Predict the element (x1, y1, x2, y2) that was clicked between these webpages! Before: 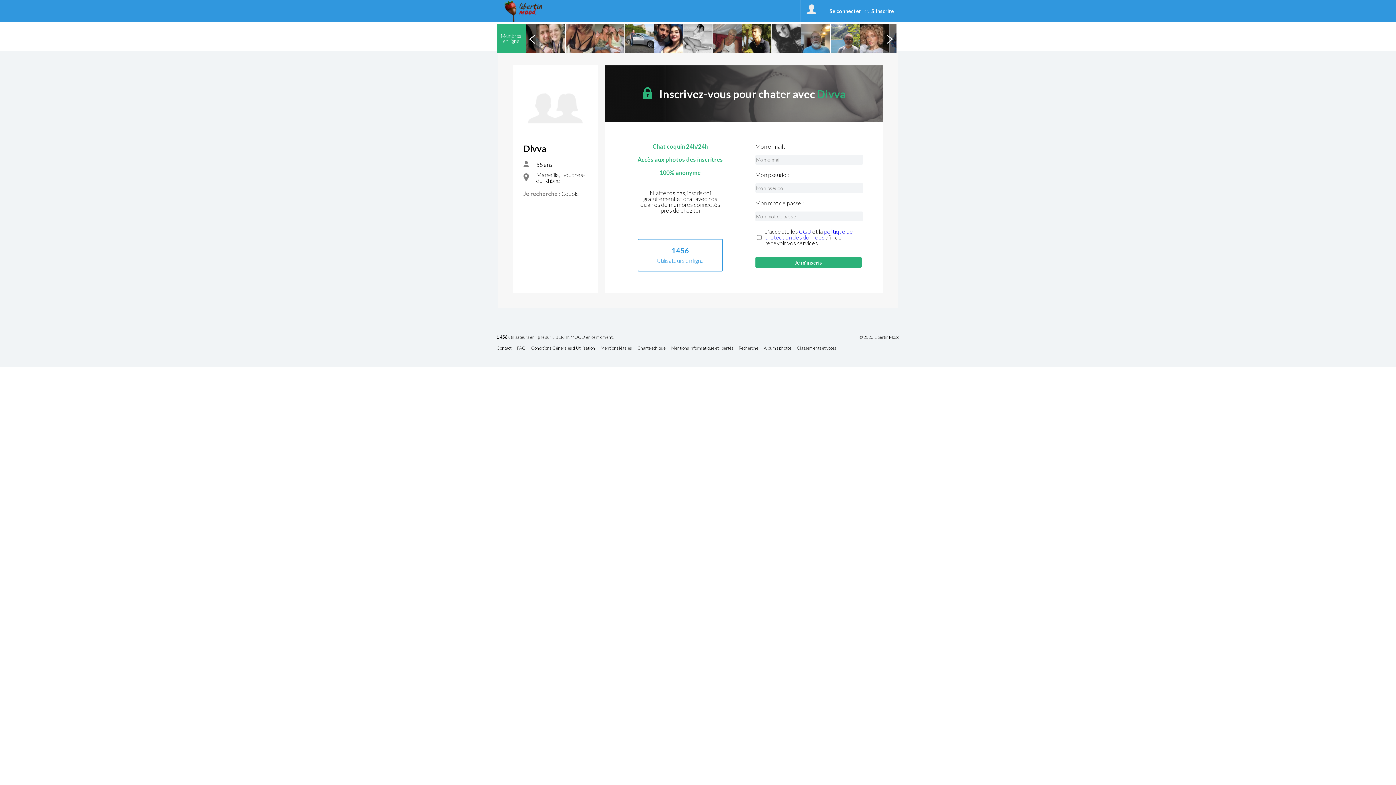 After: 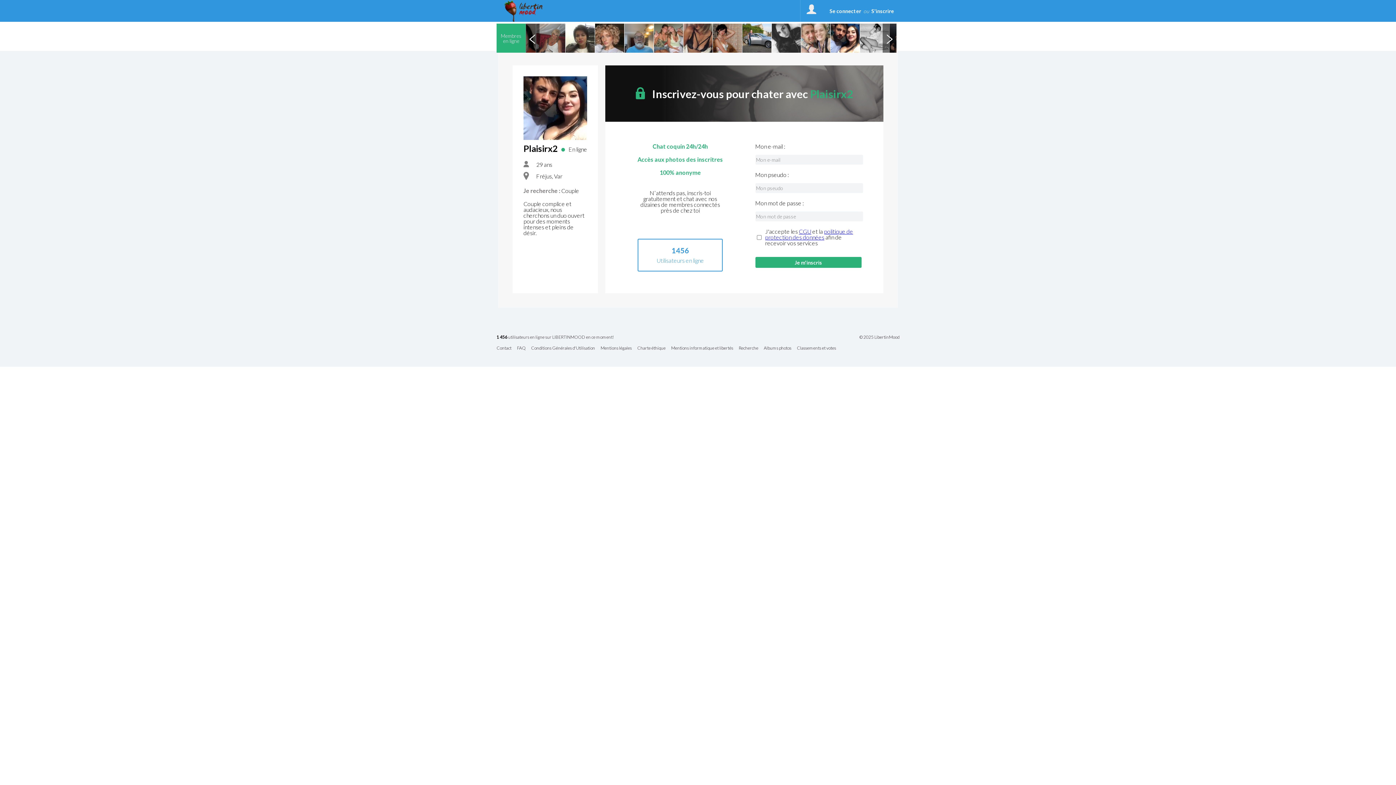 Action: bbox: (654, 23, 683, 52)